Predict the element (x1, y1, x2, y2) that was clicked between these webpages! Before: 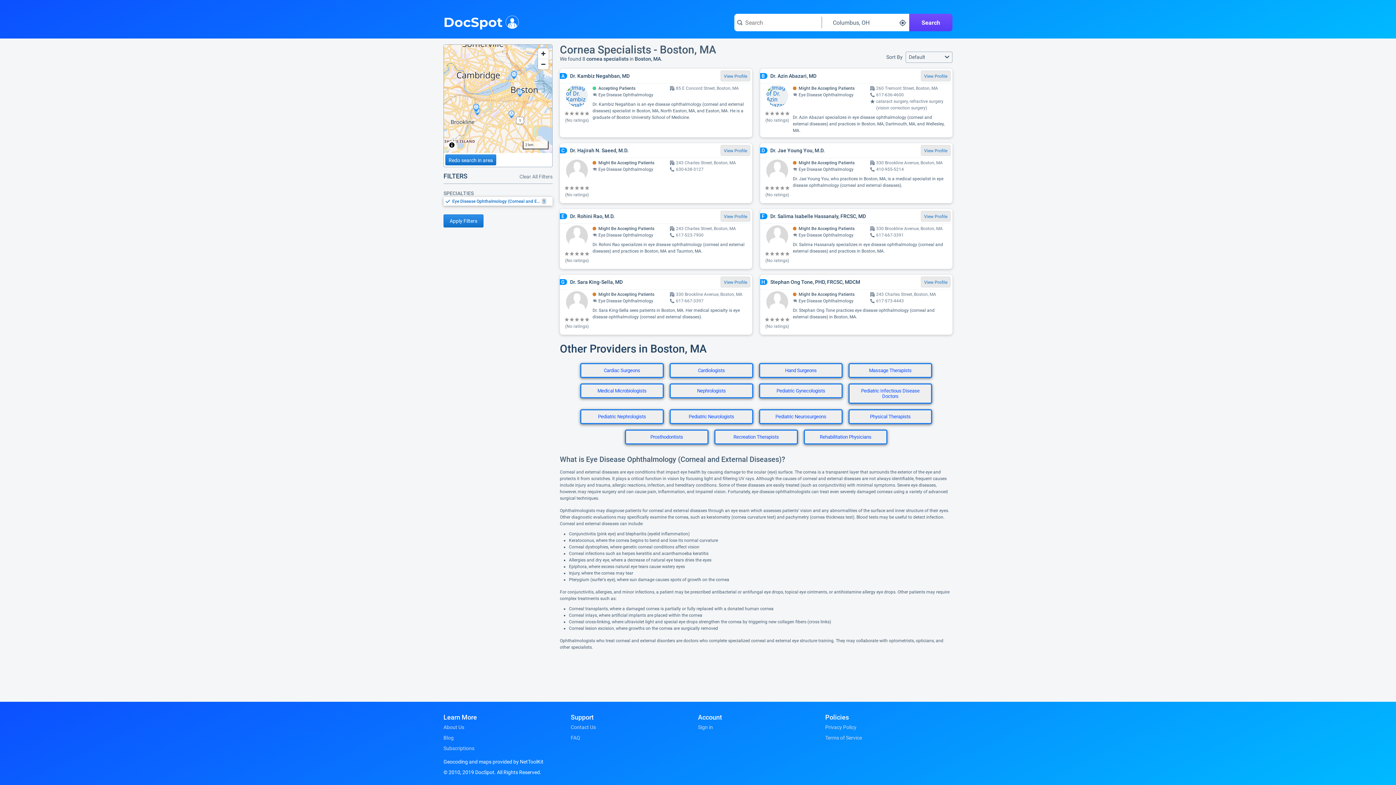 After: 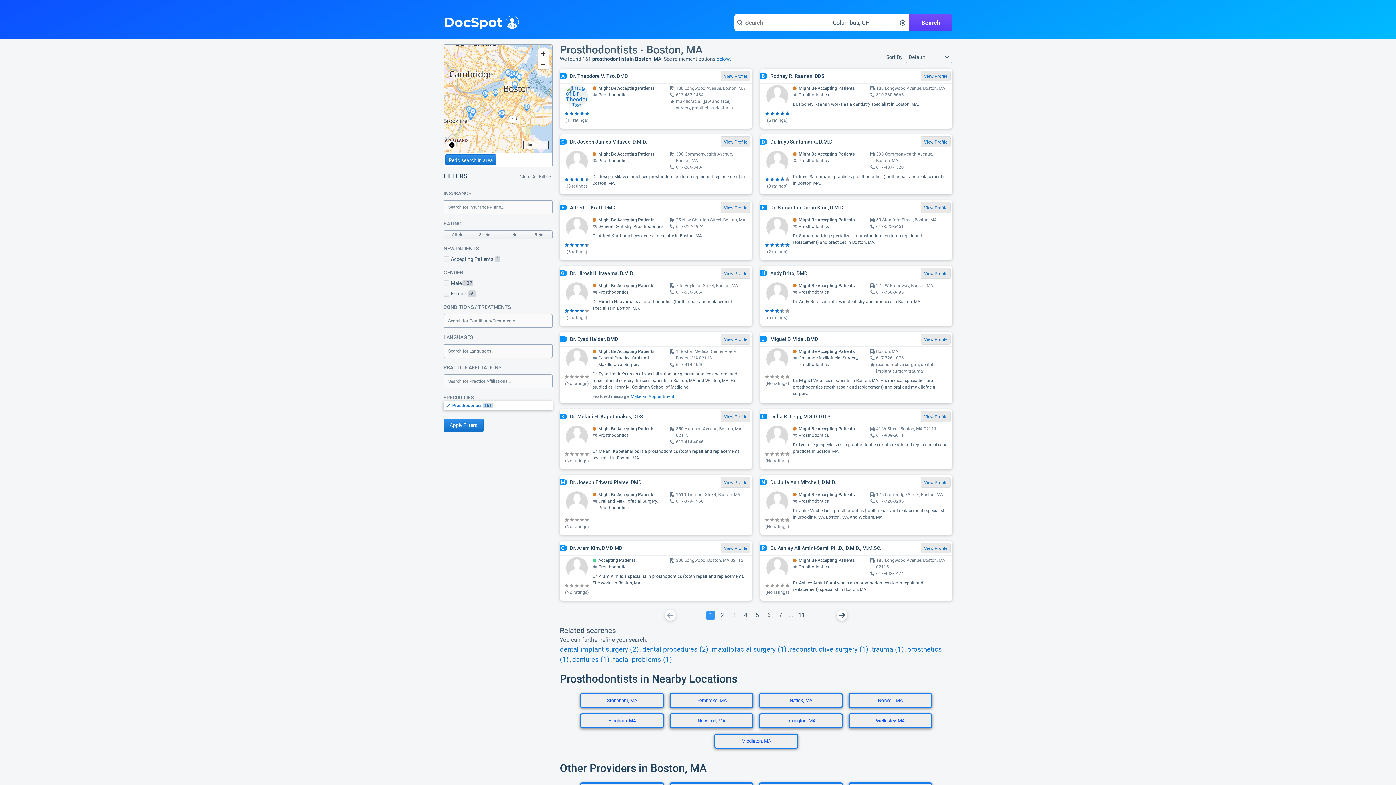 Action: bbox: (625, 429, 708, 444) label: Prosthodontists